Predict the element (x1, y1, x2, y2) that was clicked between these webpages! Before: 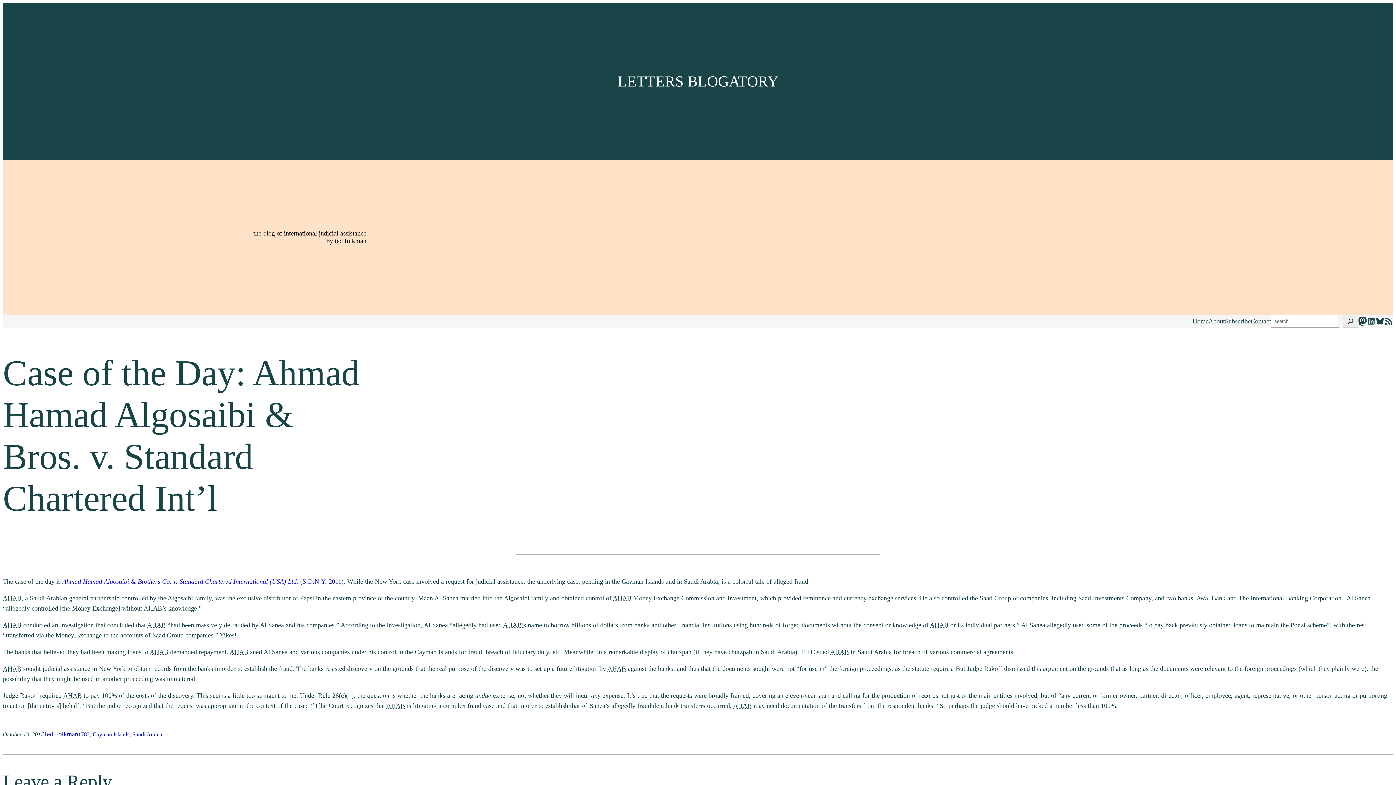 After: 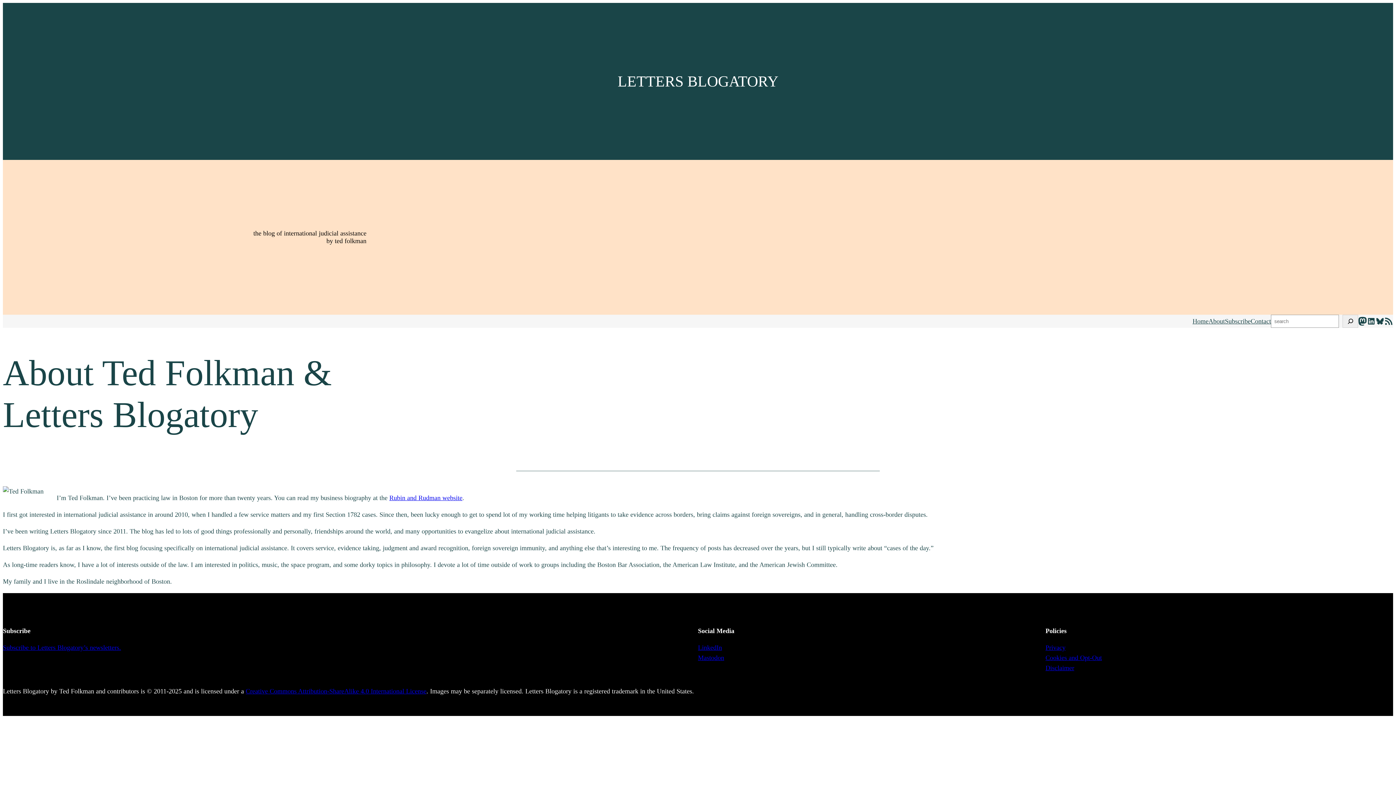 Action: bbox: (1208, 316, 1225, 326) label: About